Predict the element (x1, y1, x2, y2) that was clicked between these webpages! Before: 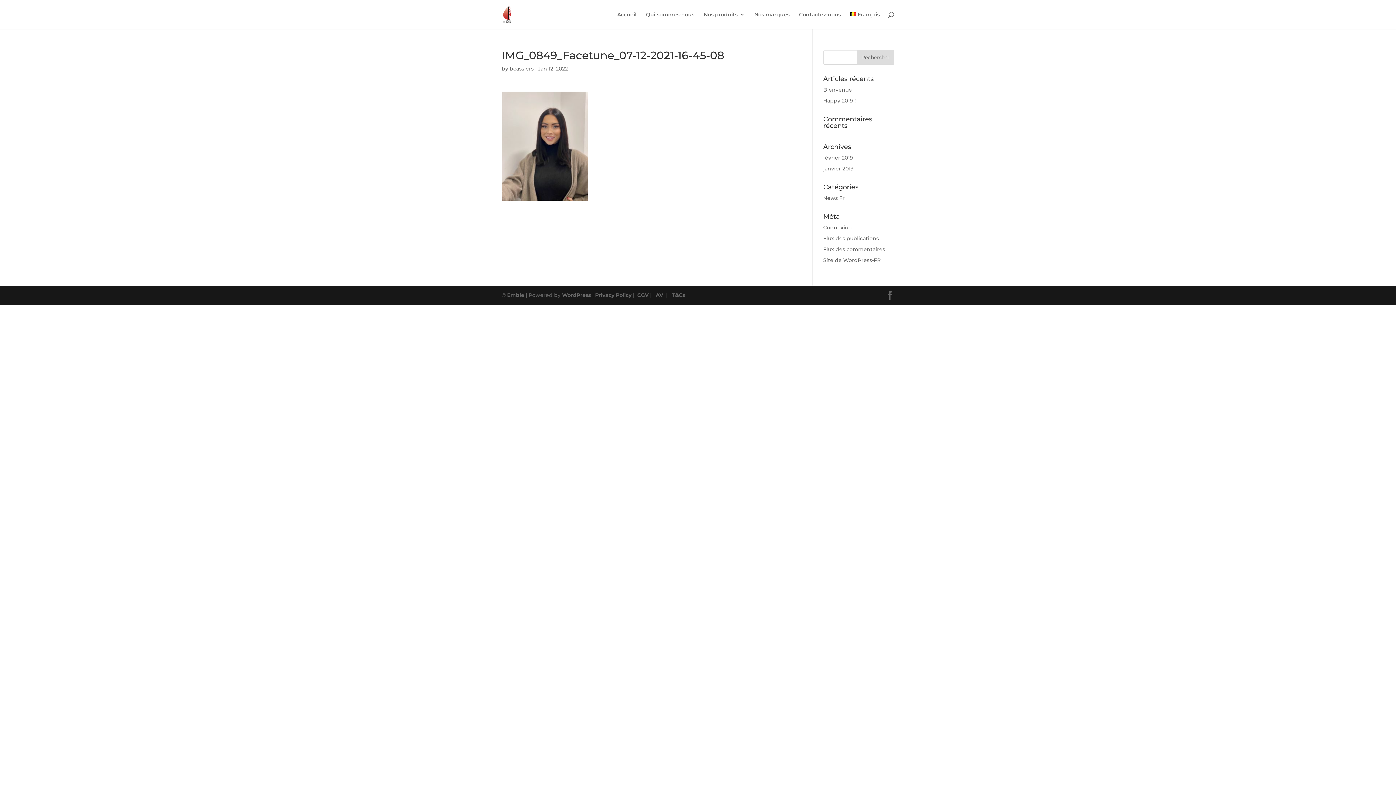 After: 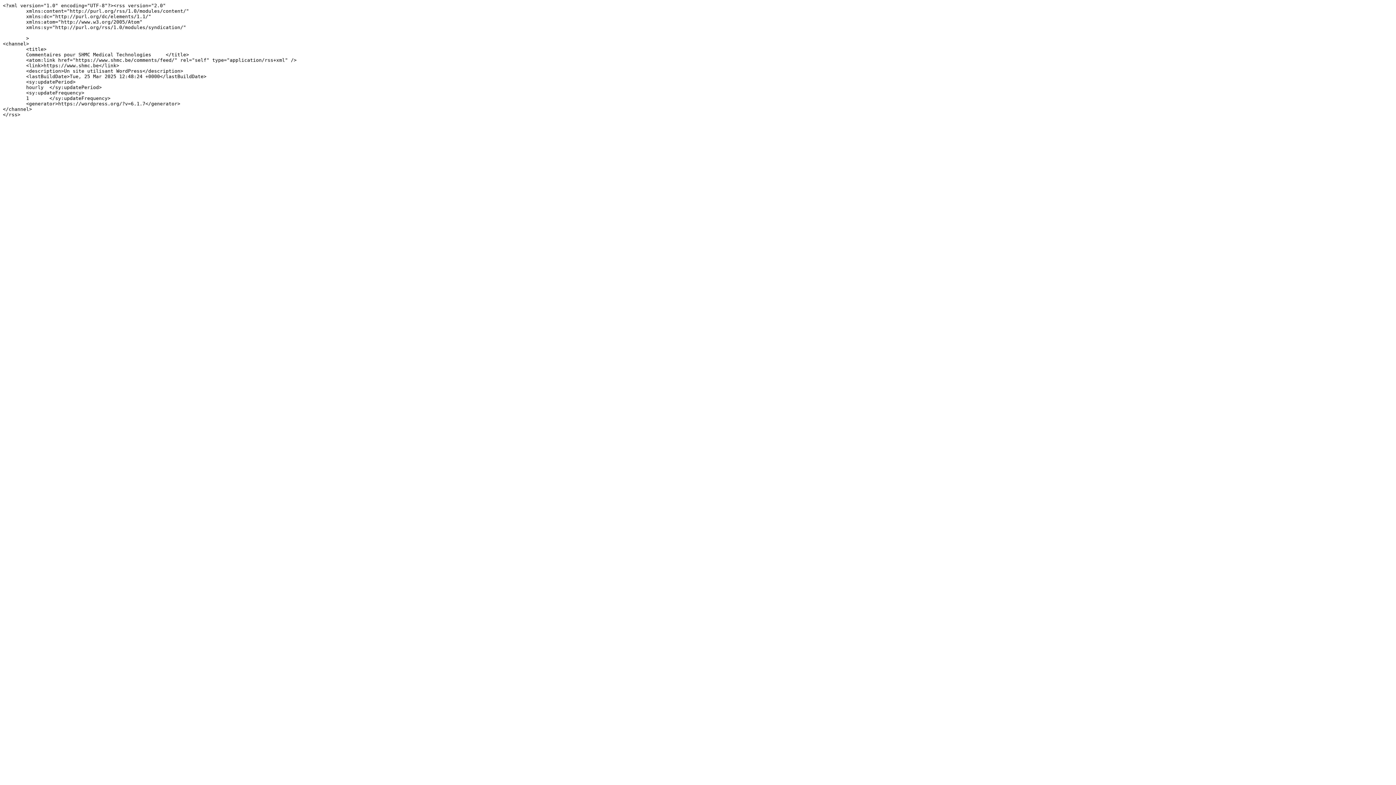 Action: label: Flux des commentaires bbox: (823, 246, 885, 252)